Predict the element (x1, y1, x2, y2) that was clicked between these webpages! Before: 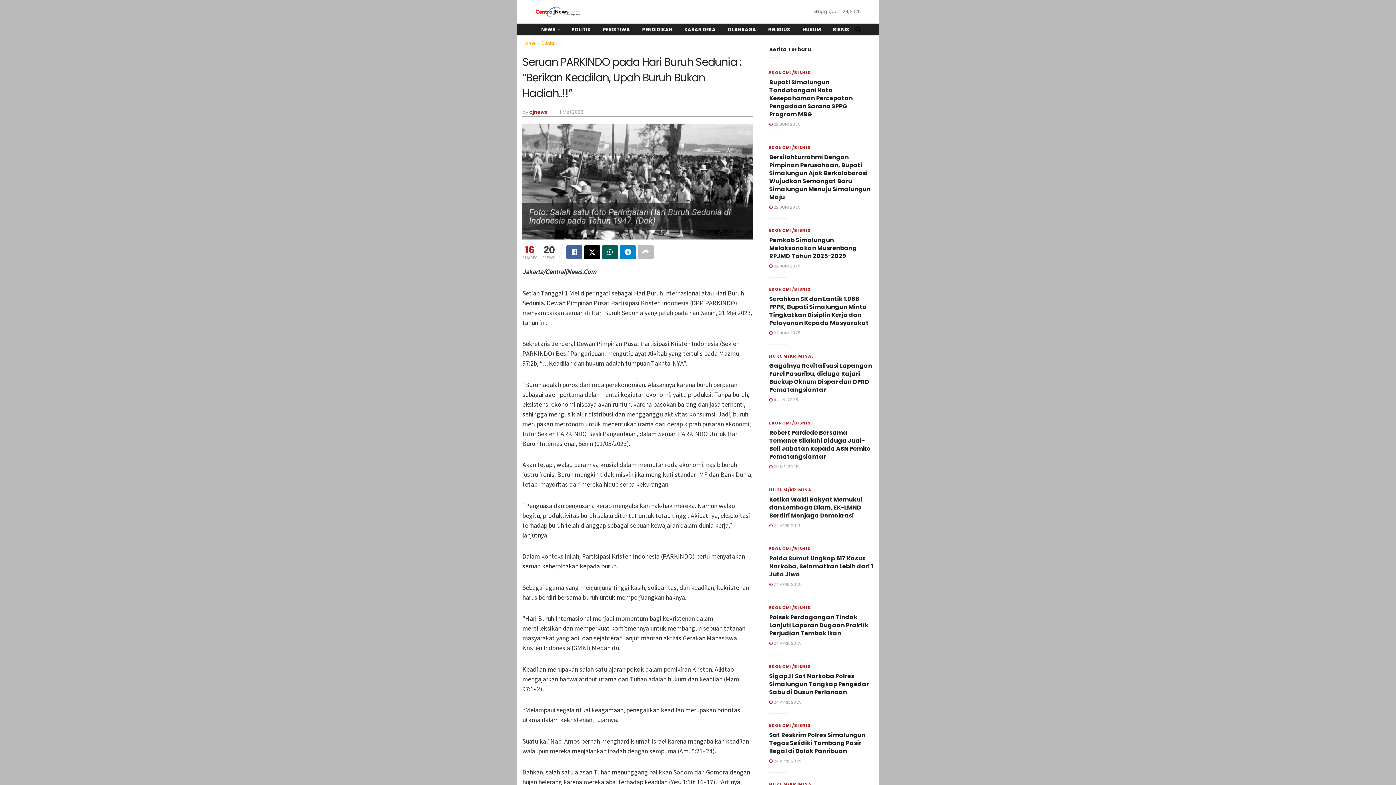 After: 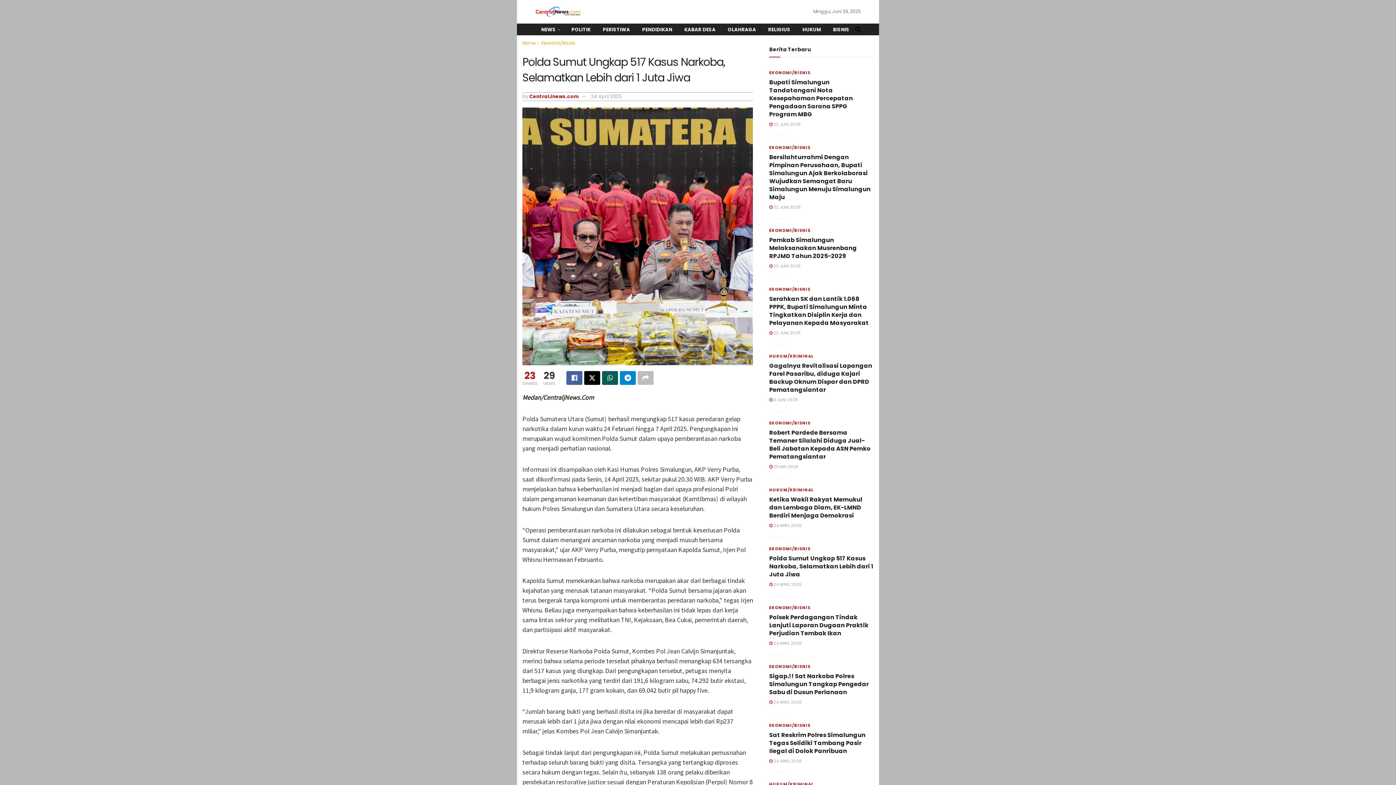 Action: label: Polda Sumut Ungkap 517 Kasus Narkoba, Selamatkan Lebih dari 1 Juta Jiwa bbox: (769, 554, 873, 578)